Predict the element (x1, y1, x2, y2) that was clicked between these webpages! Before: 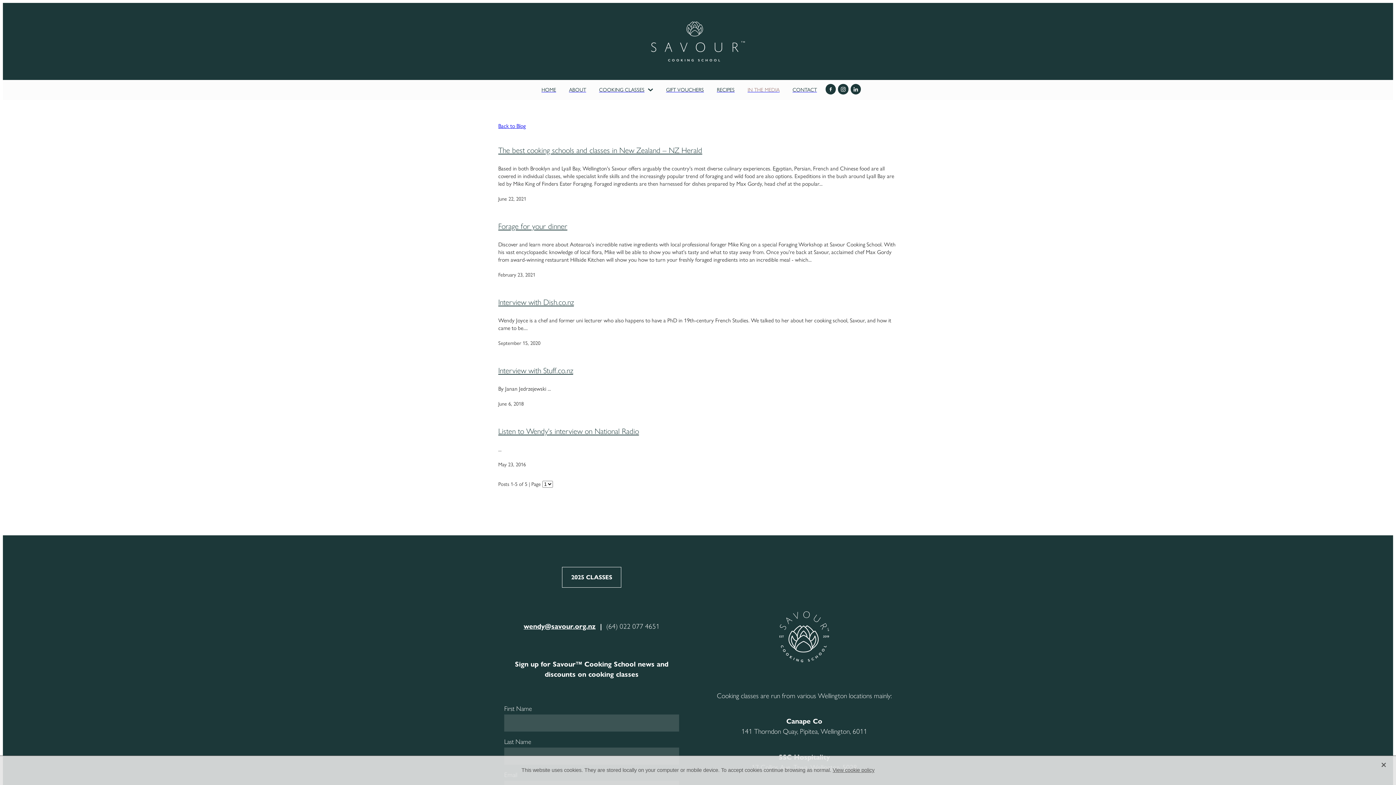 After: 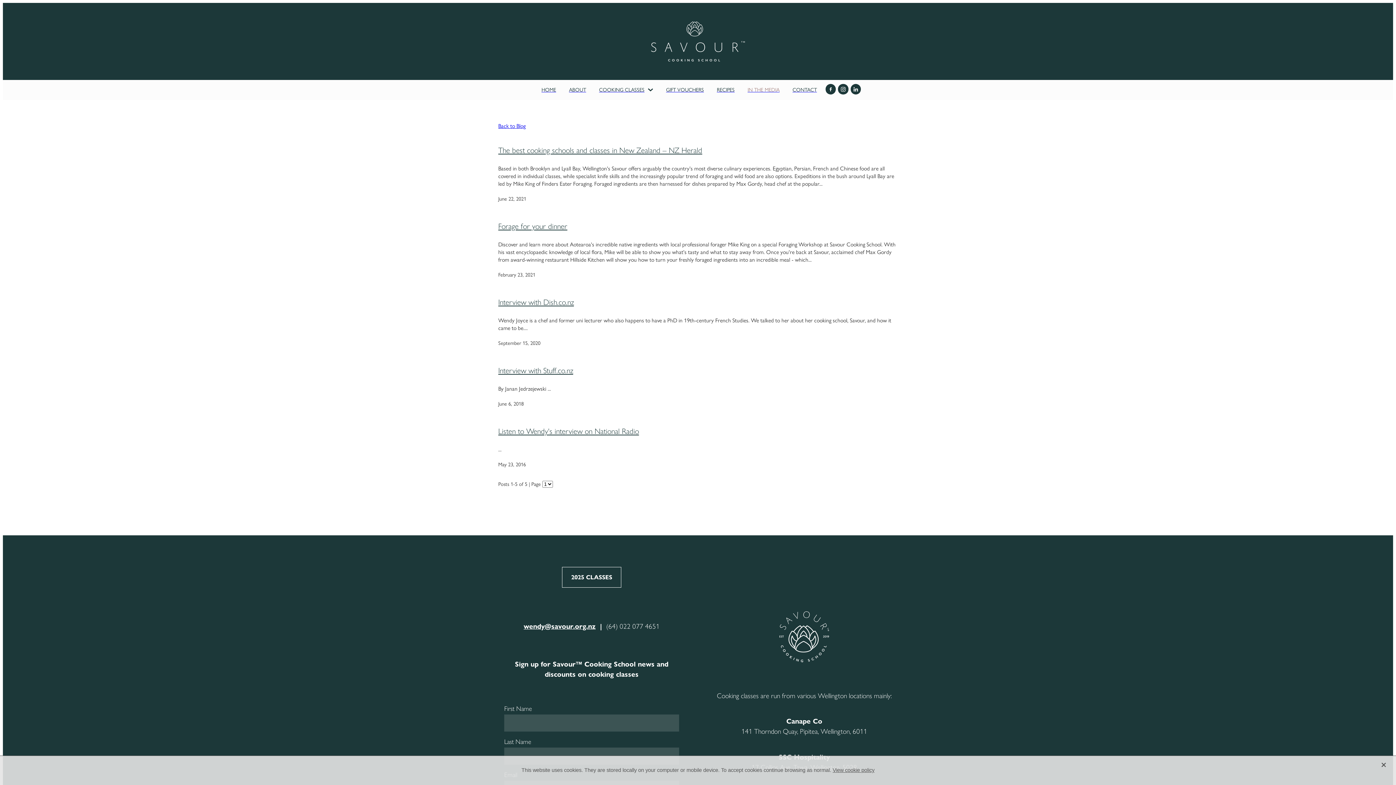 Action: bbox: (850, 84, 861, 94)